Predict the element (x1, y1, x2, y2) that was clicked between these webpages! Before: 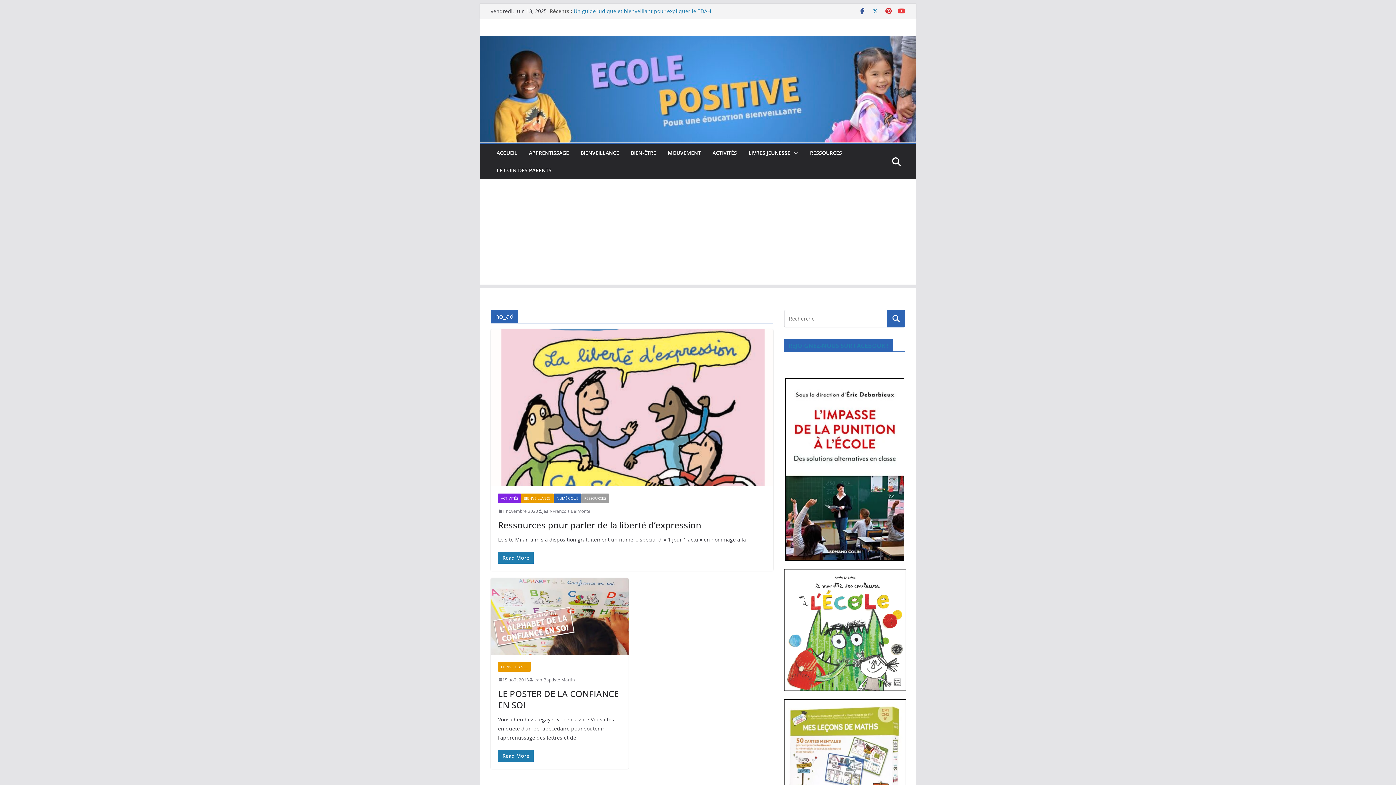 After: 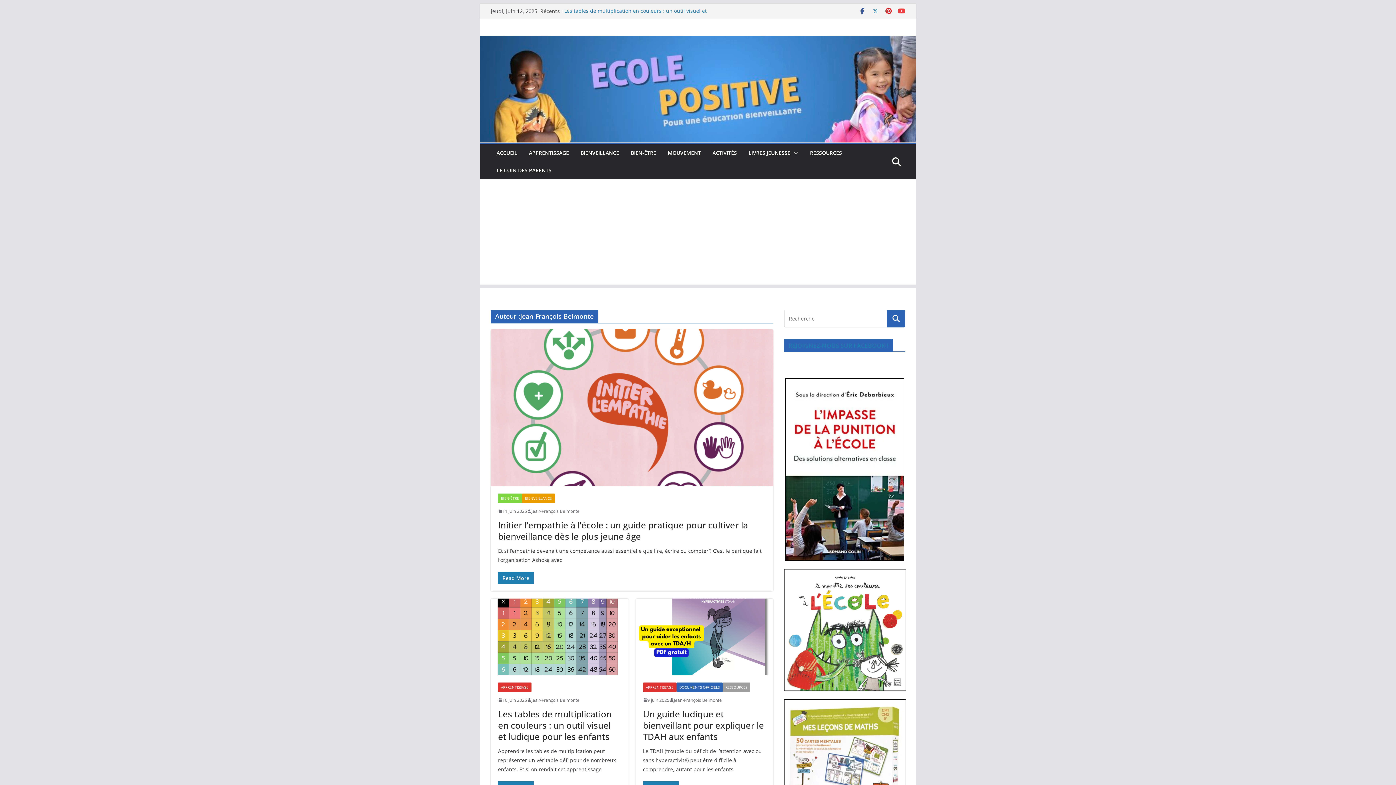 Action: bbox: (542, 507, 590, 515) label: Jean-François Belmonte